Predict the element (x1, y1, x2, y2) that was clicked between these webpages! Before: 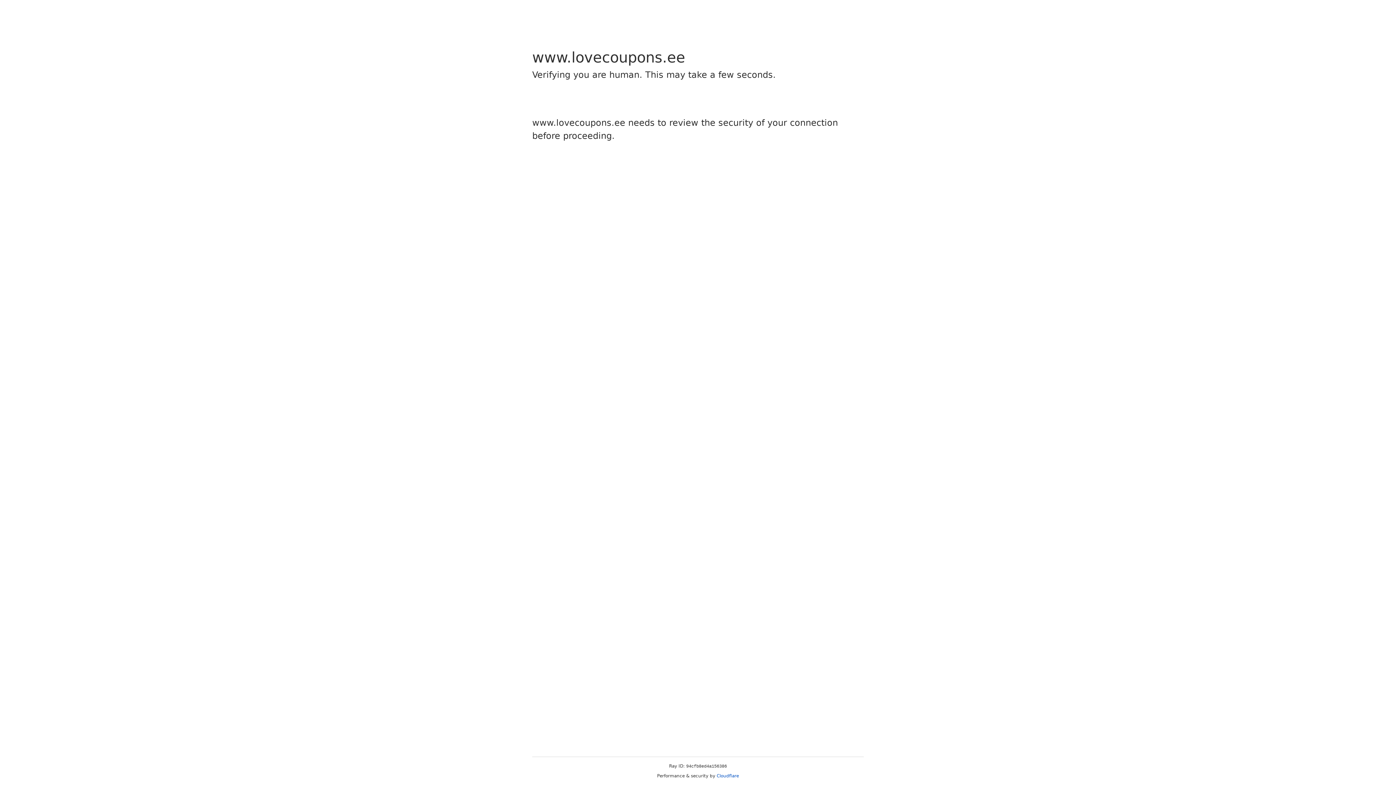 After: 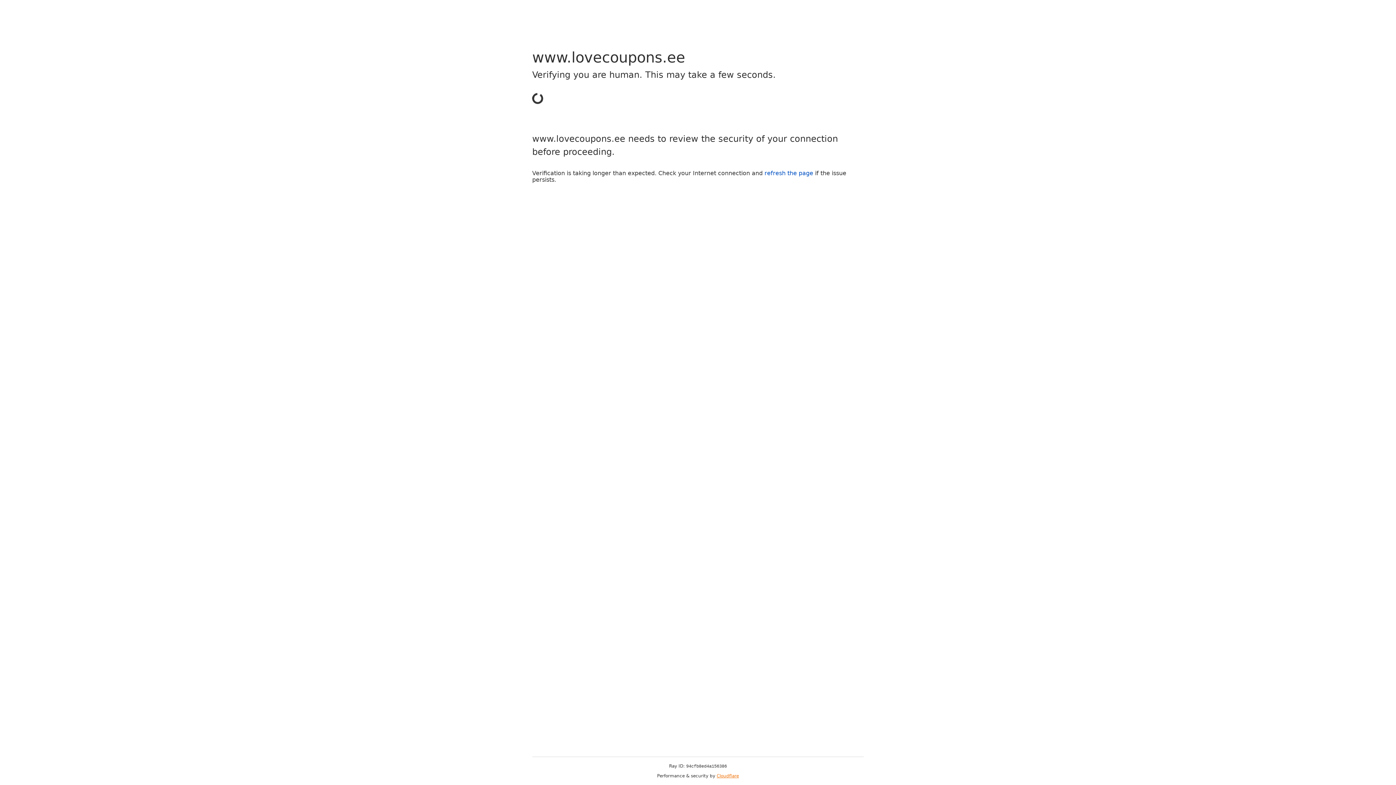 Action: bbox: (716, 773, 739, 778) label: Cloudflare